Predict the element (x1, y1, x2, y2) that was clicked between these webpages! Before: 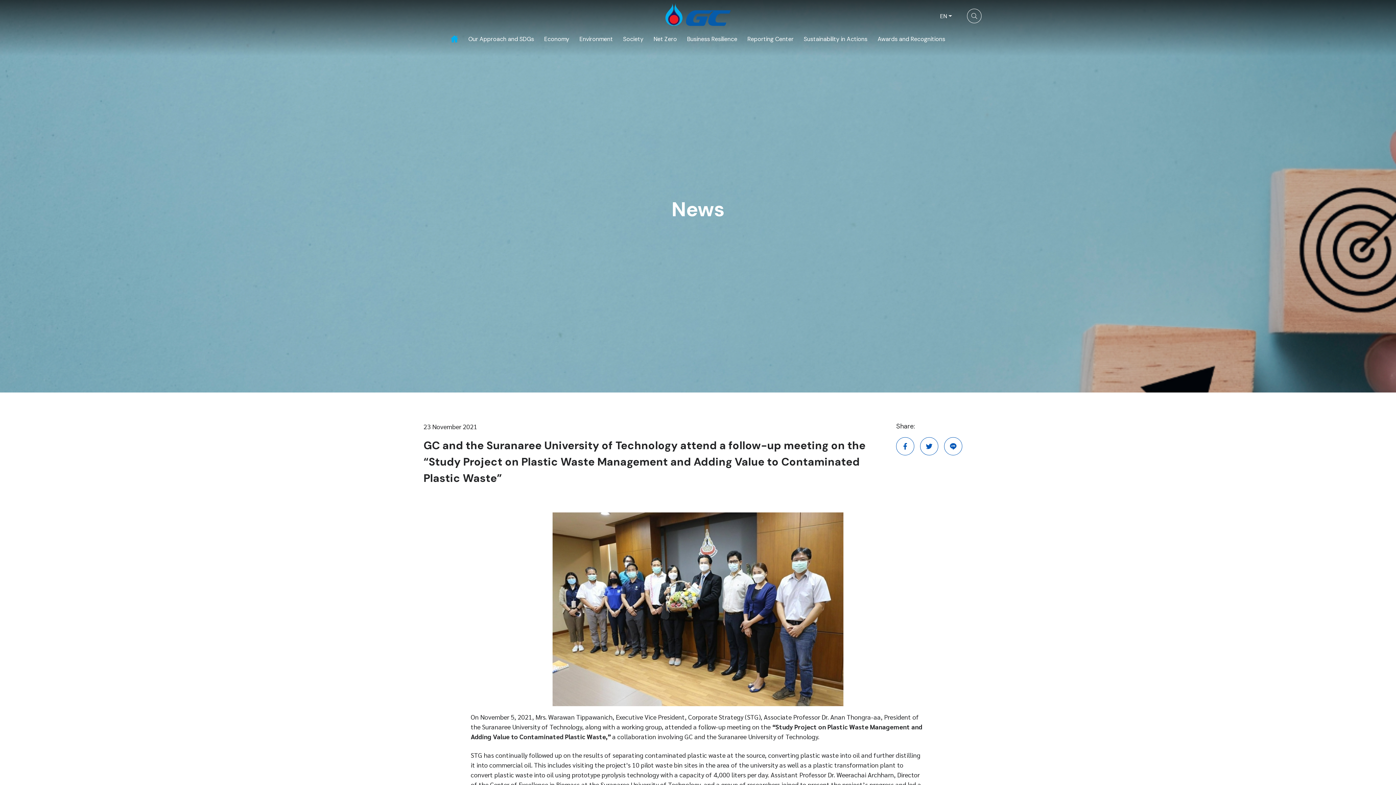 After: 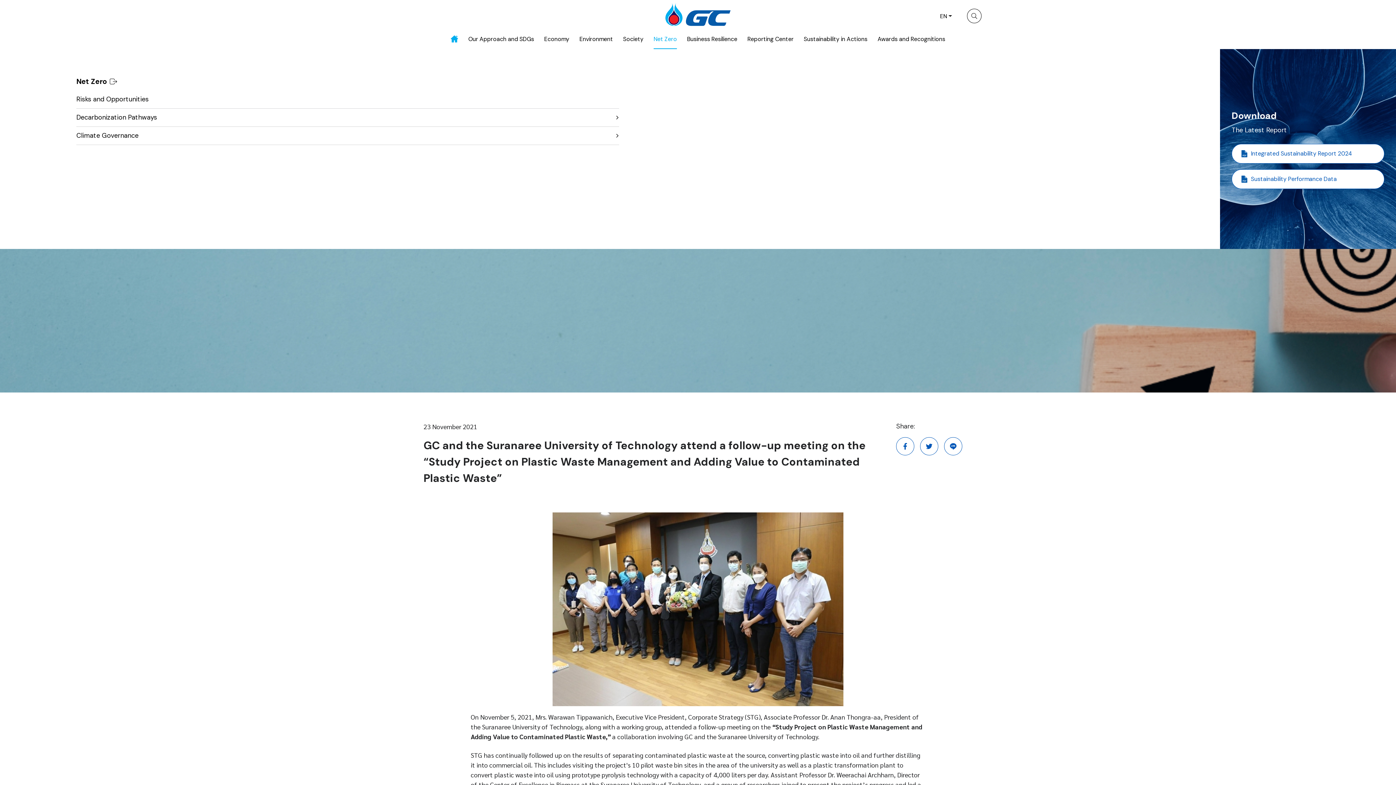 Action: bbox: (653, 29, 677, 49) label: Net Zero